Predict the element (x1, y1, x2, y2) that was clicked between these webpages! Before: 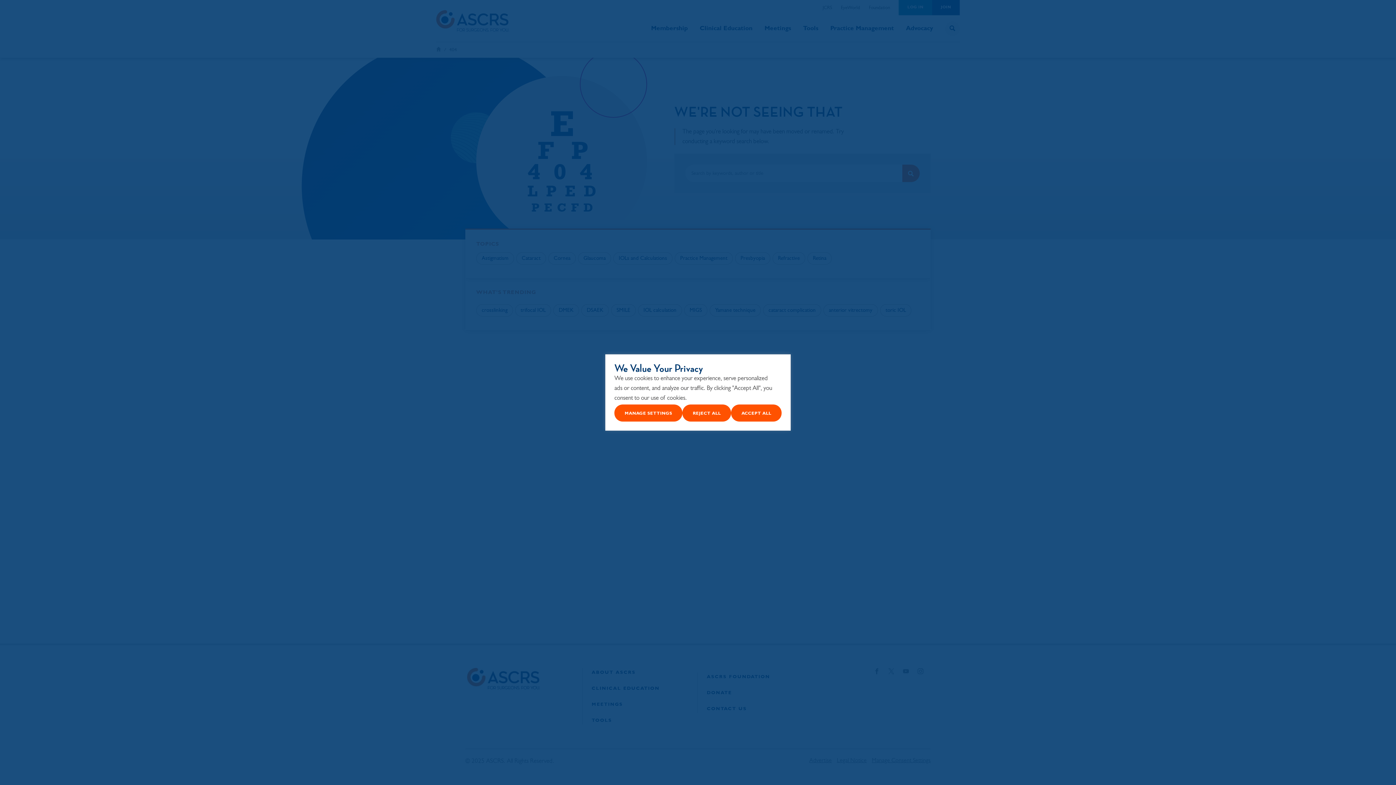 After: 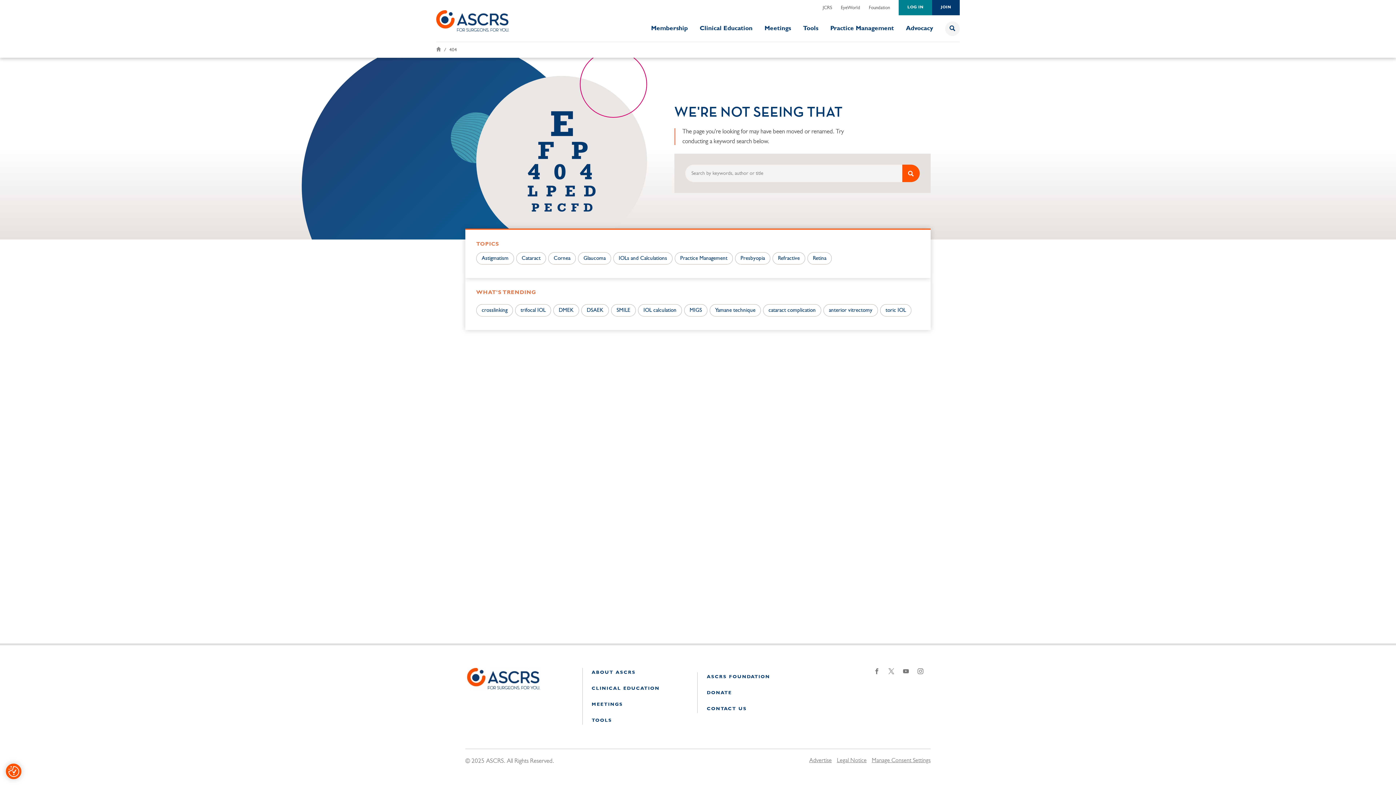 Action: bbox: (731, 404, 781, 421) label: Accept All